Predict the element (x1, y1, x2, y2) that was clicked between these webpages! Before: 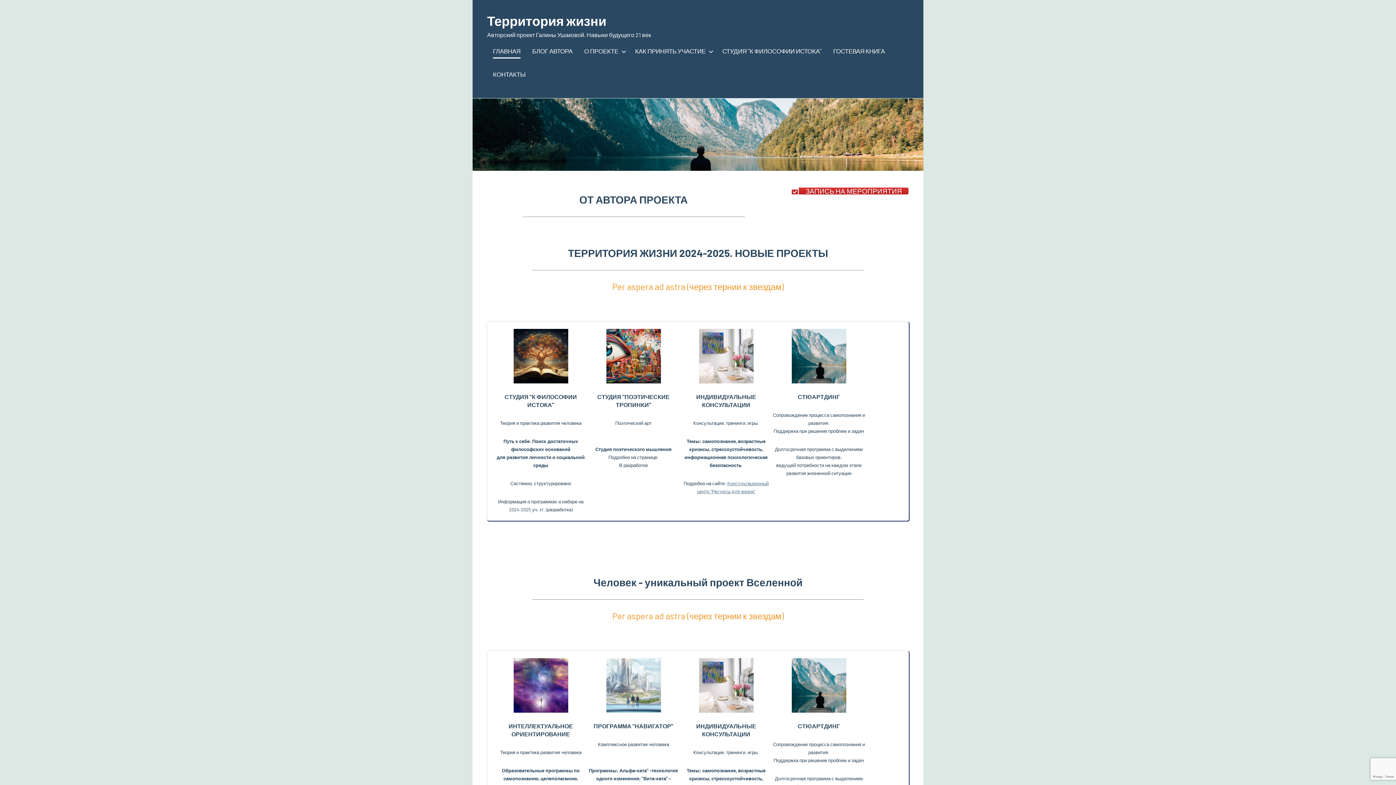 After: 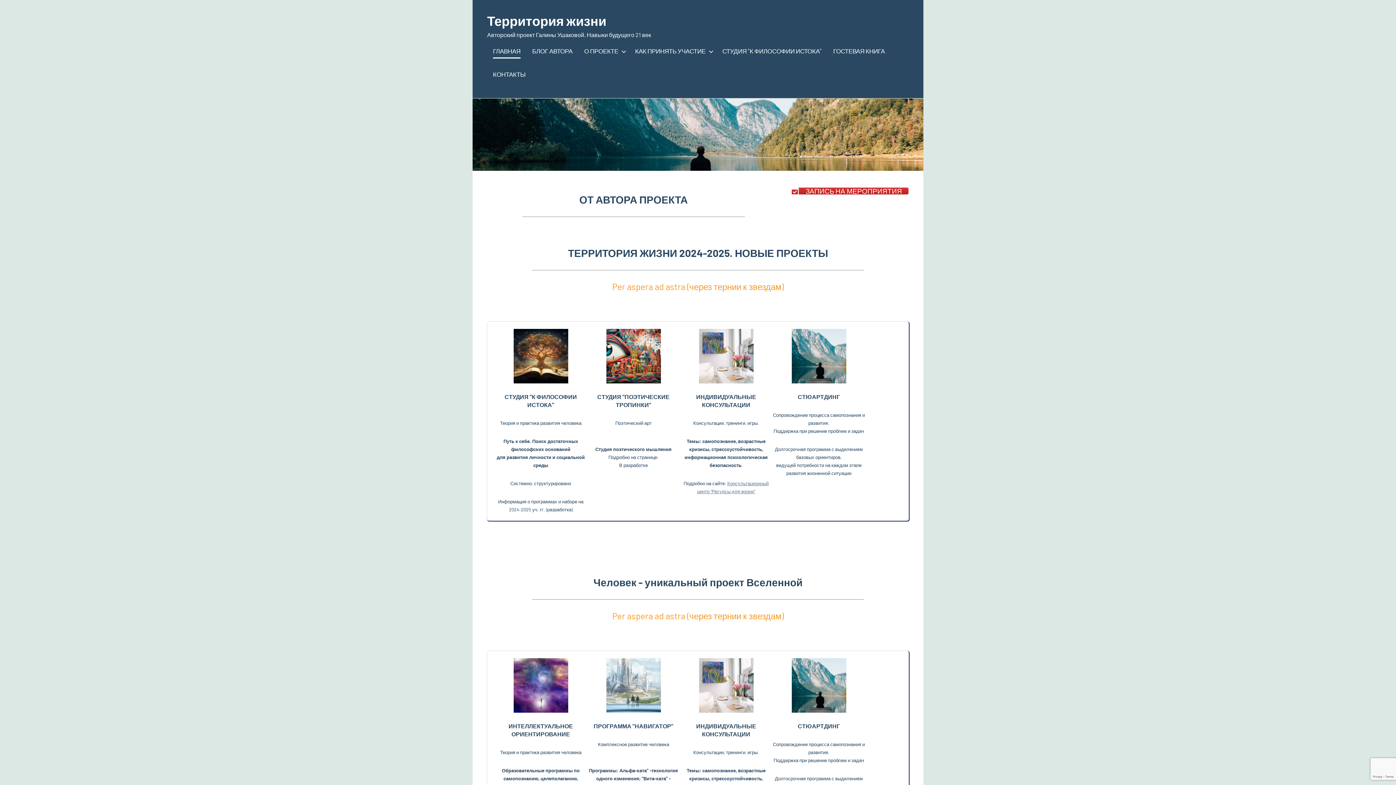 Action: label: Территория жизни bbox: (487, 12, 606, 28)